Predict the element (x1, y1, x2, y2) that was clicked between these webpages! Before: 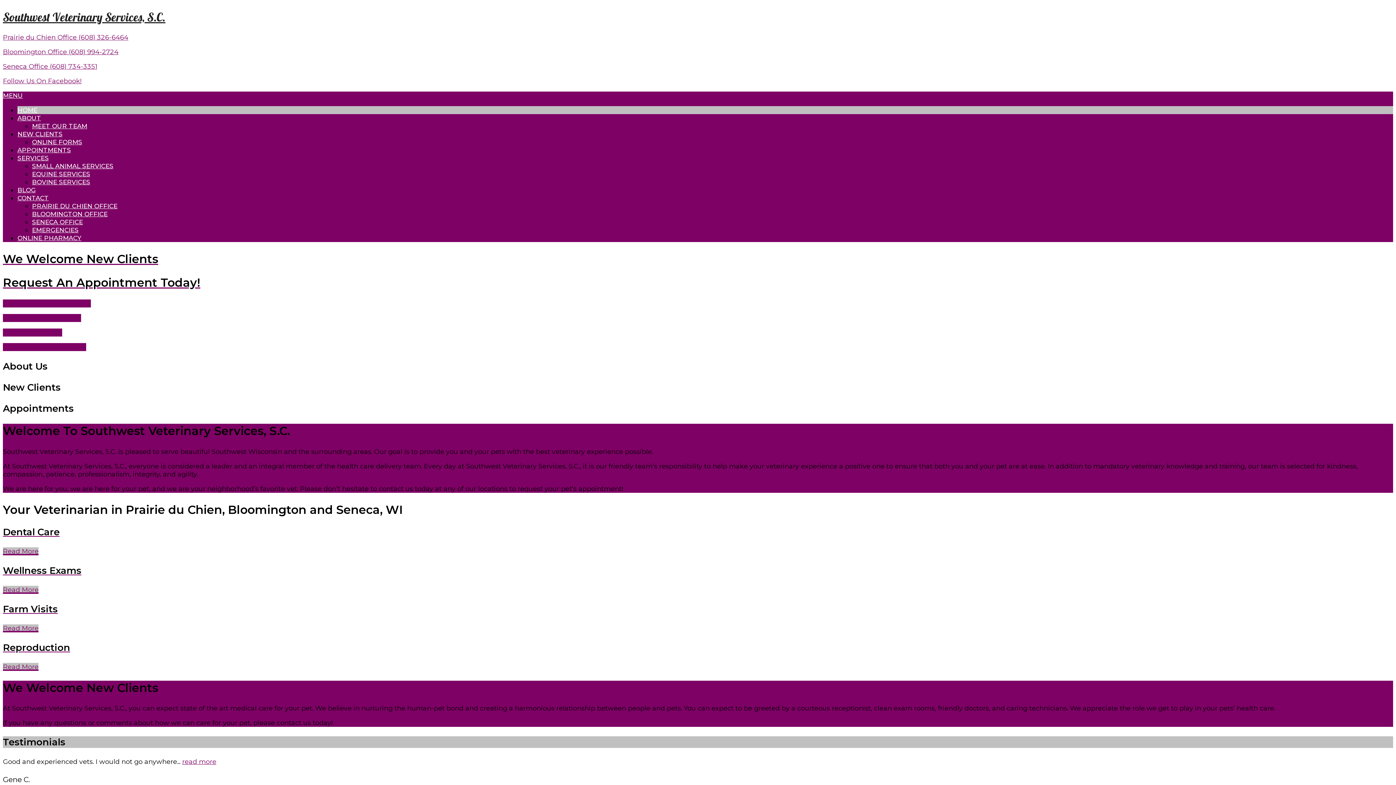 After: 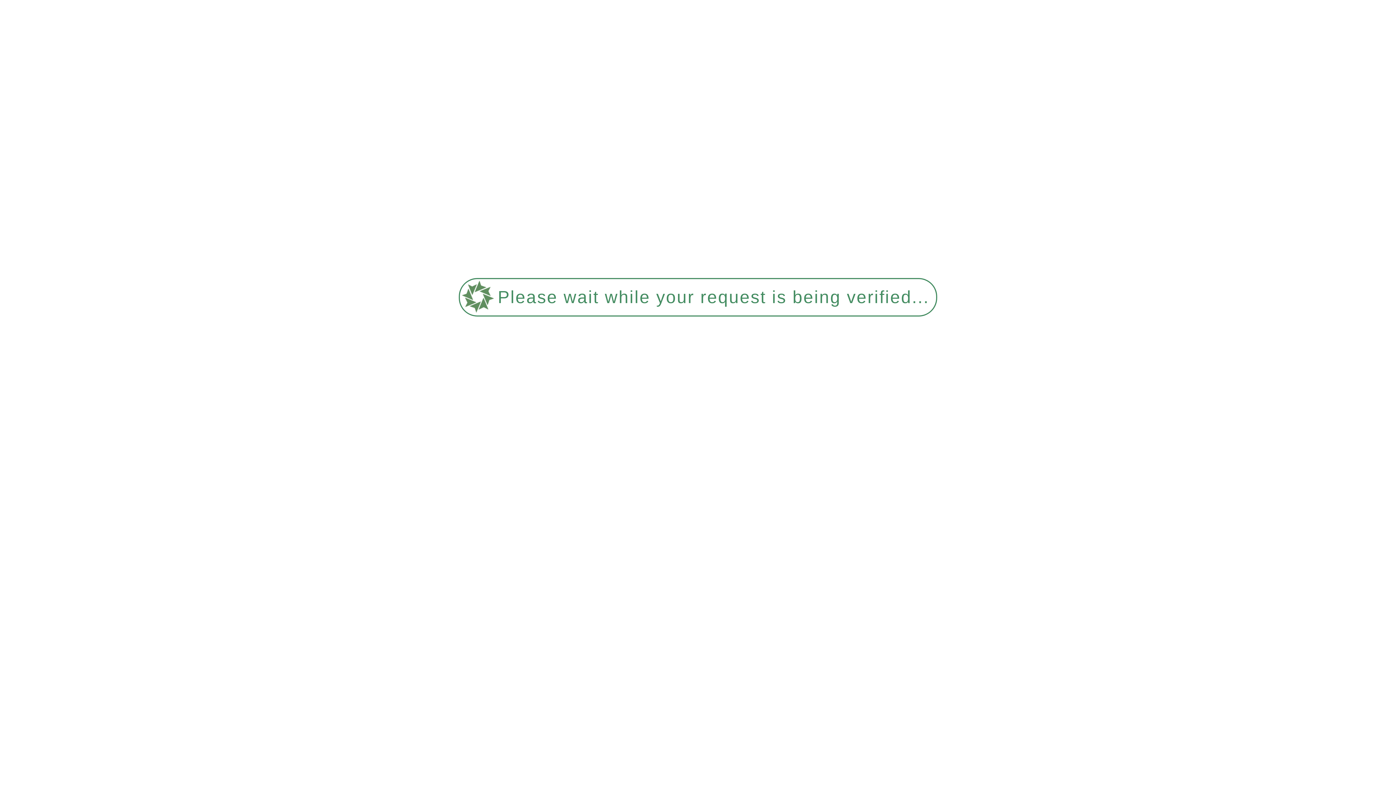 Action: label: BOVINE SERVICES bbox: (32, 178, 90, 185)